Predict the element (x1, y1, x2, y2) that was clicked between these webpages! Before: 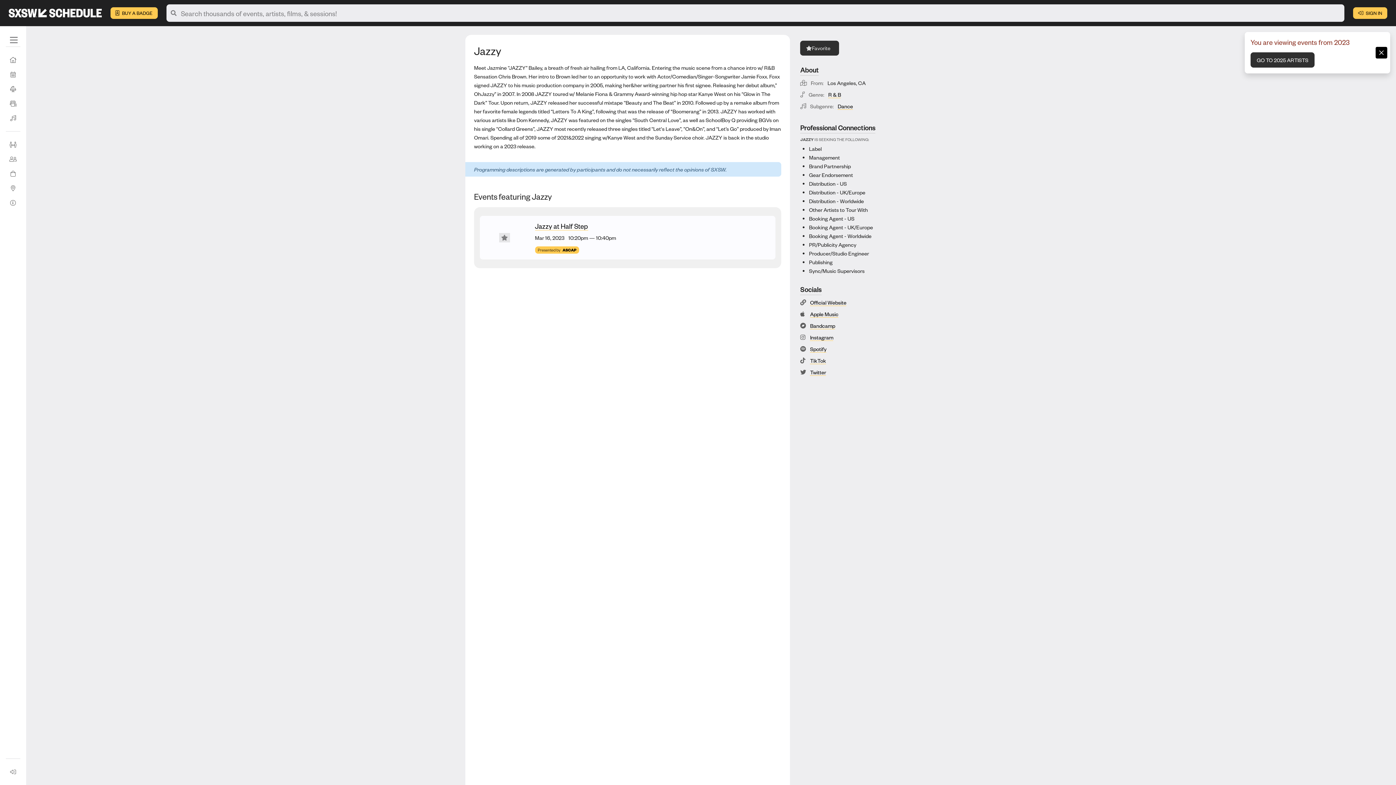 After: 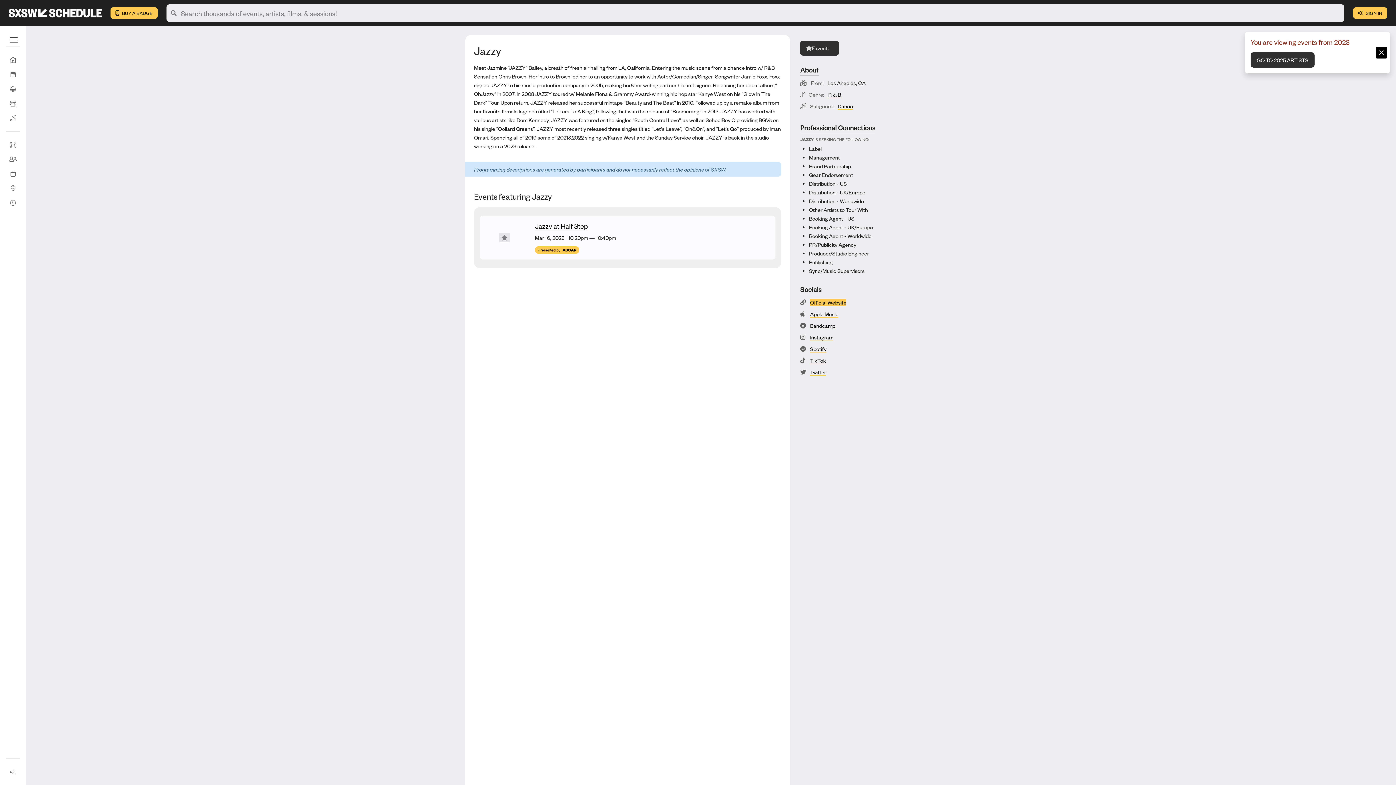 Action: bbox: (810, 299, 846, 306) label: Official Website